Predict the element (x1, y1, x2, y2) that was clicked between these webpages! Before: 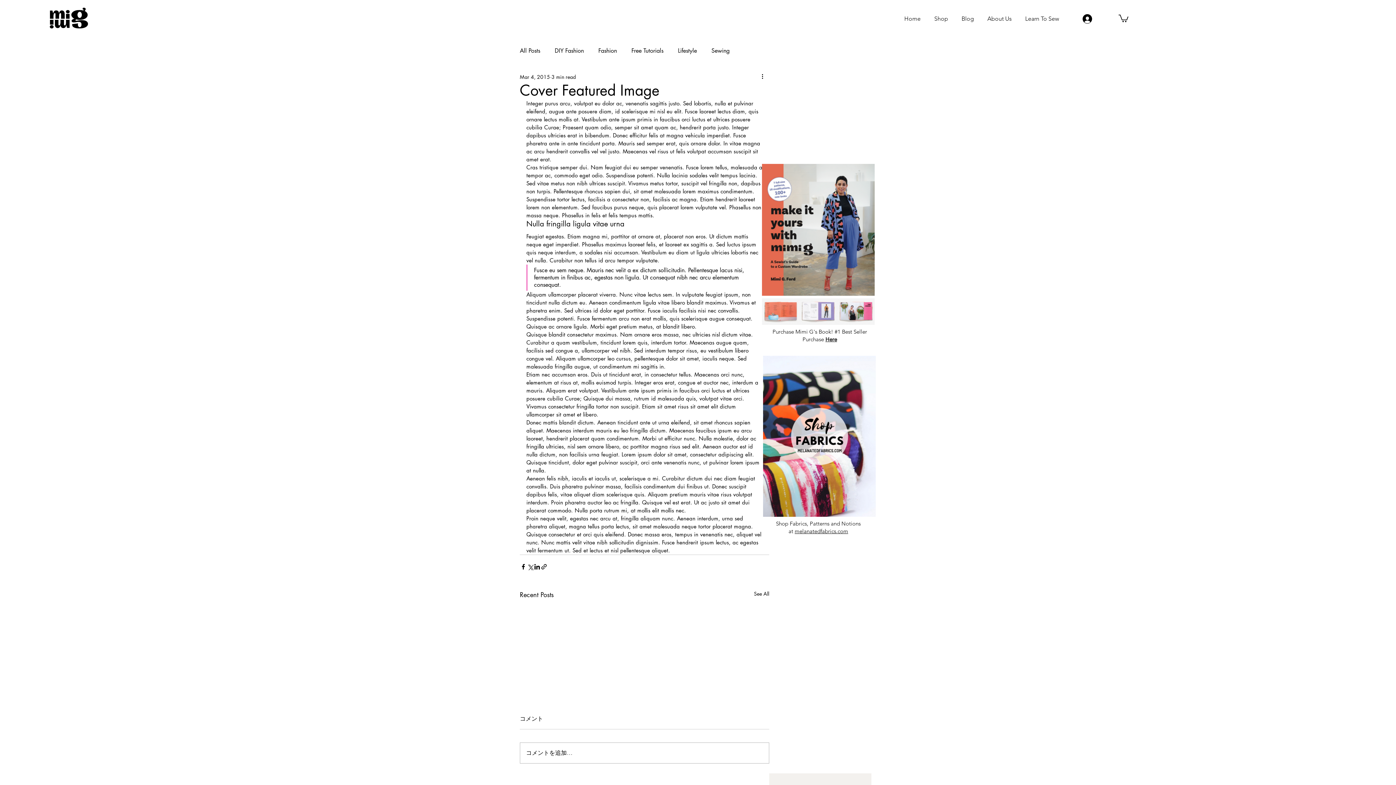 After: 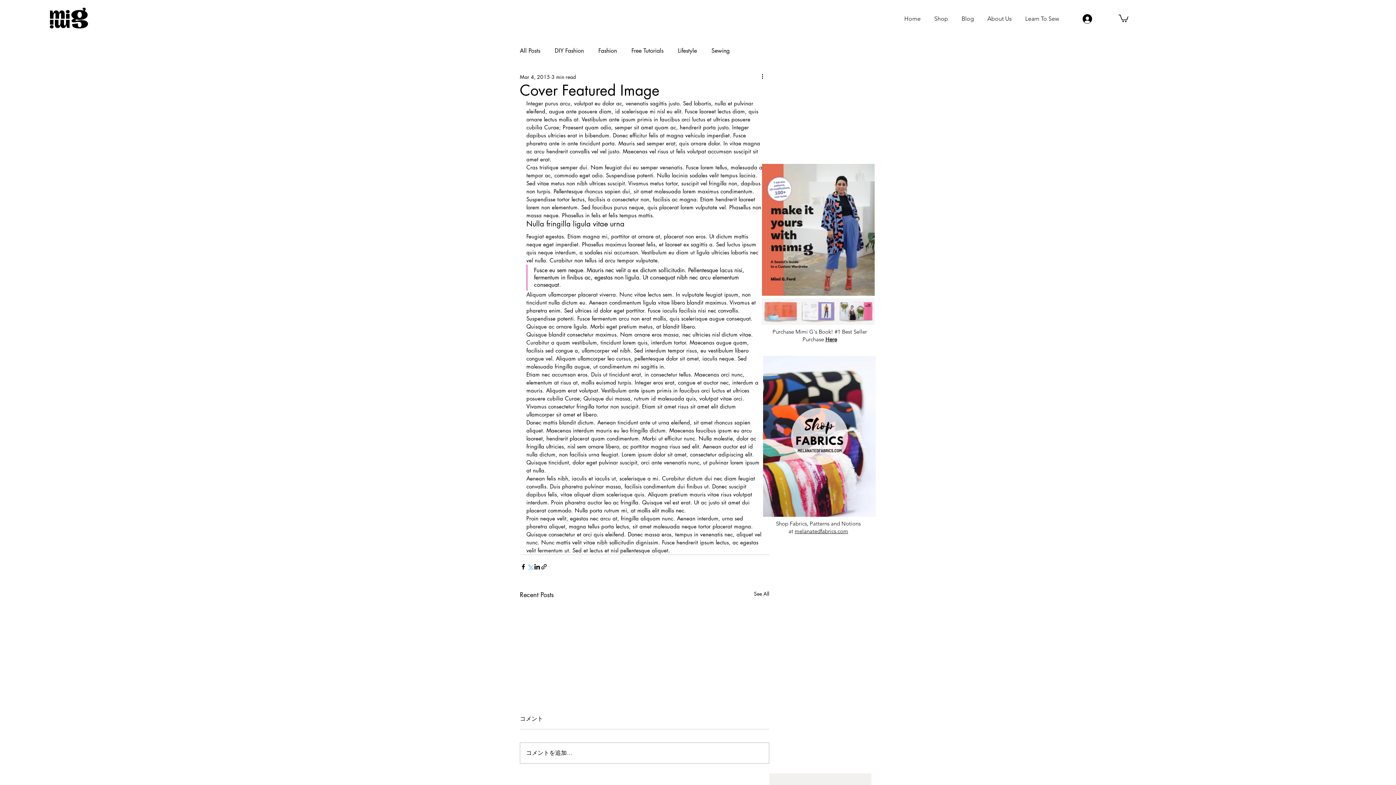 Action: label: Share via X (Twitter) bbox: (526, 563, 533, 570)